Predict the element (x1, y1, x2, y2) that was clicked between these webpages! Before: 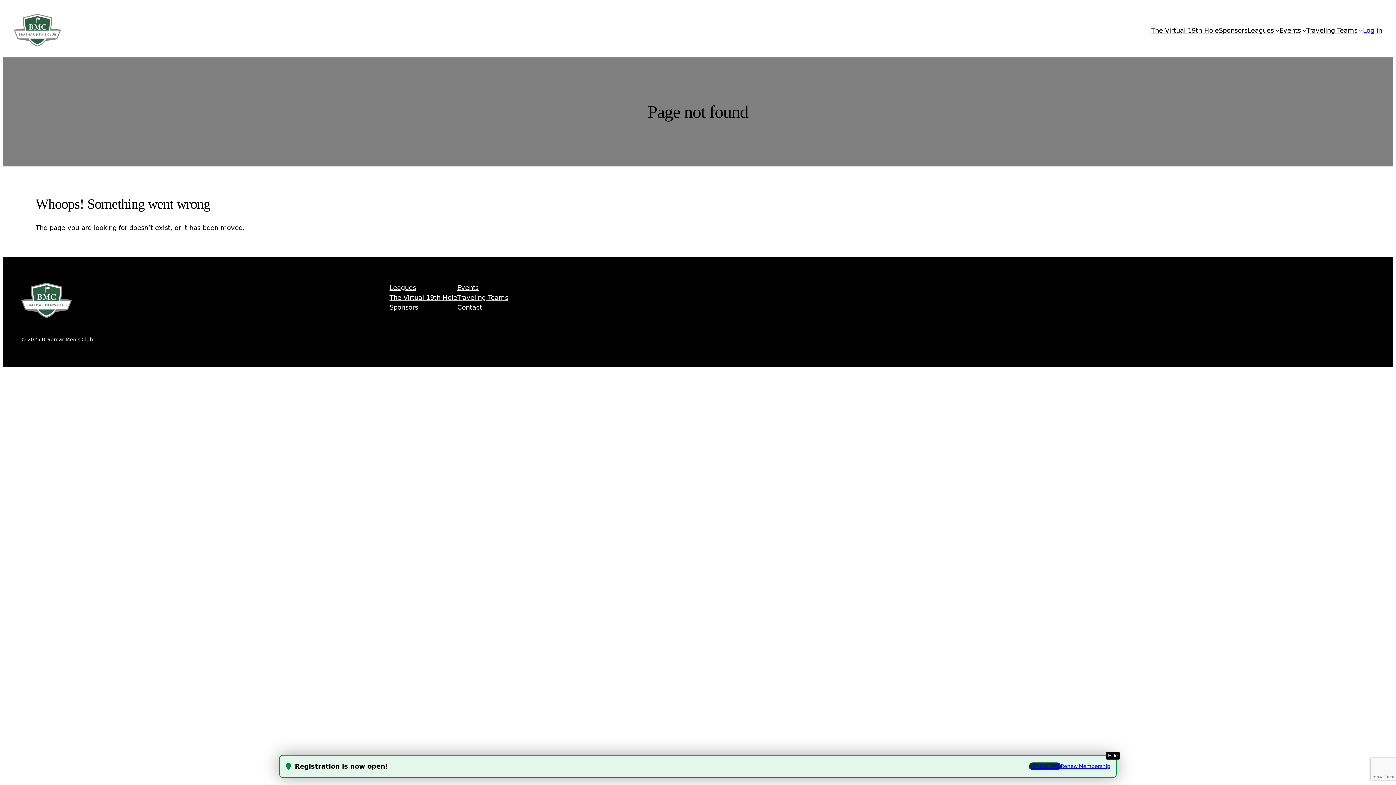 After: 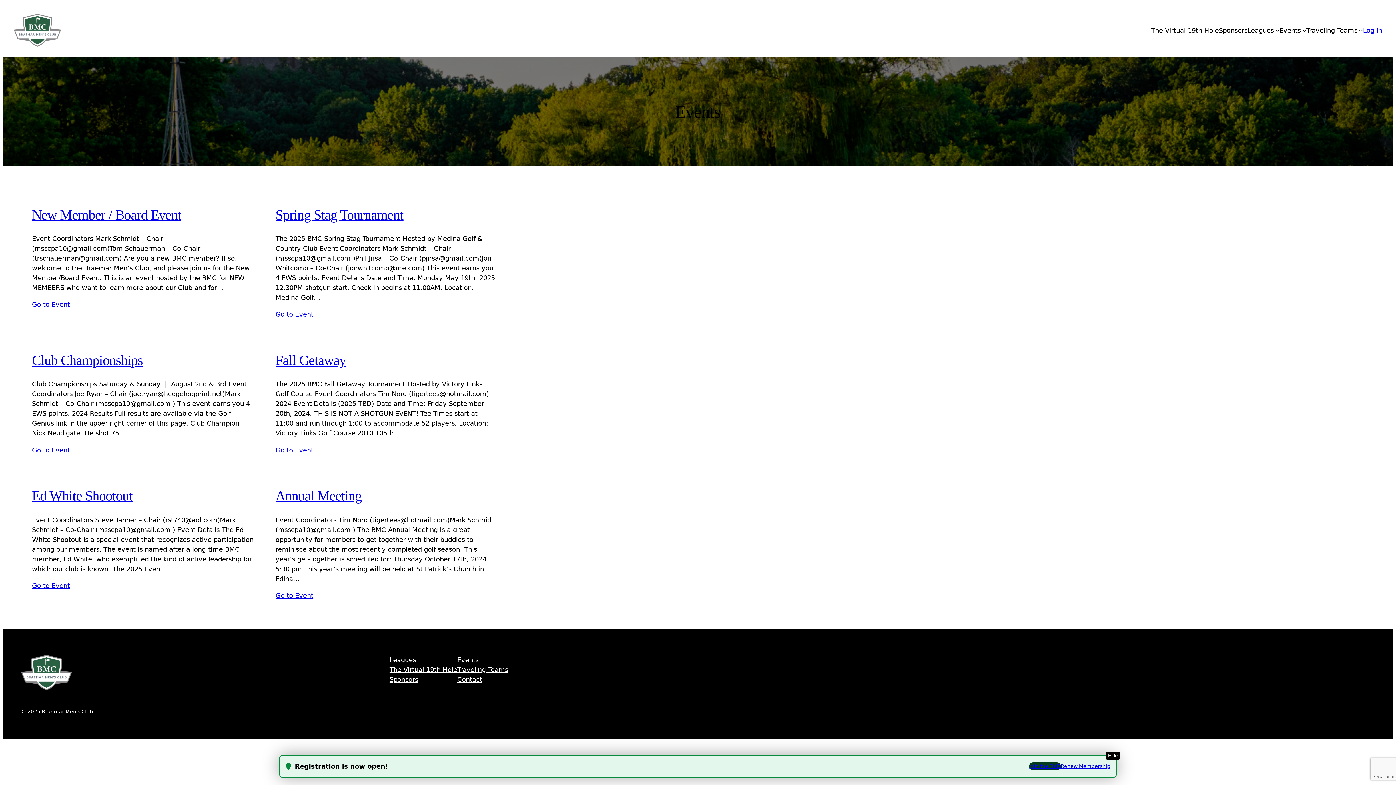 Action: label: Events bbox: (1279, 25, 1301, 35)